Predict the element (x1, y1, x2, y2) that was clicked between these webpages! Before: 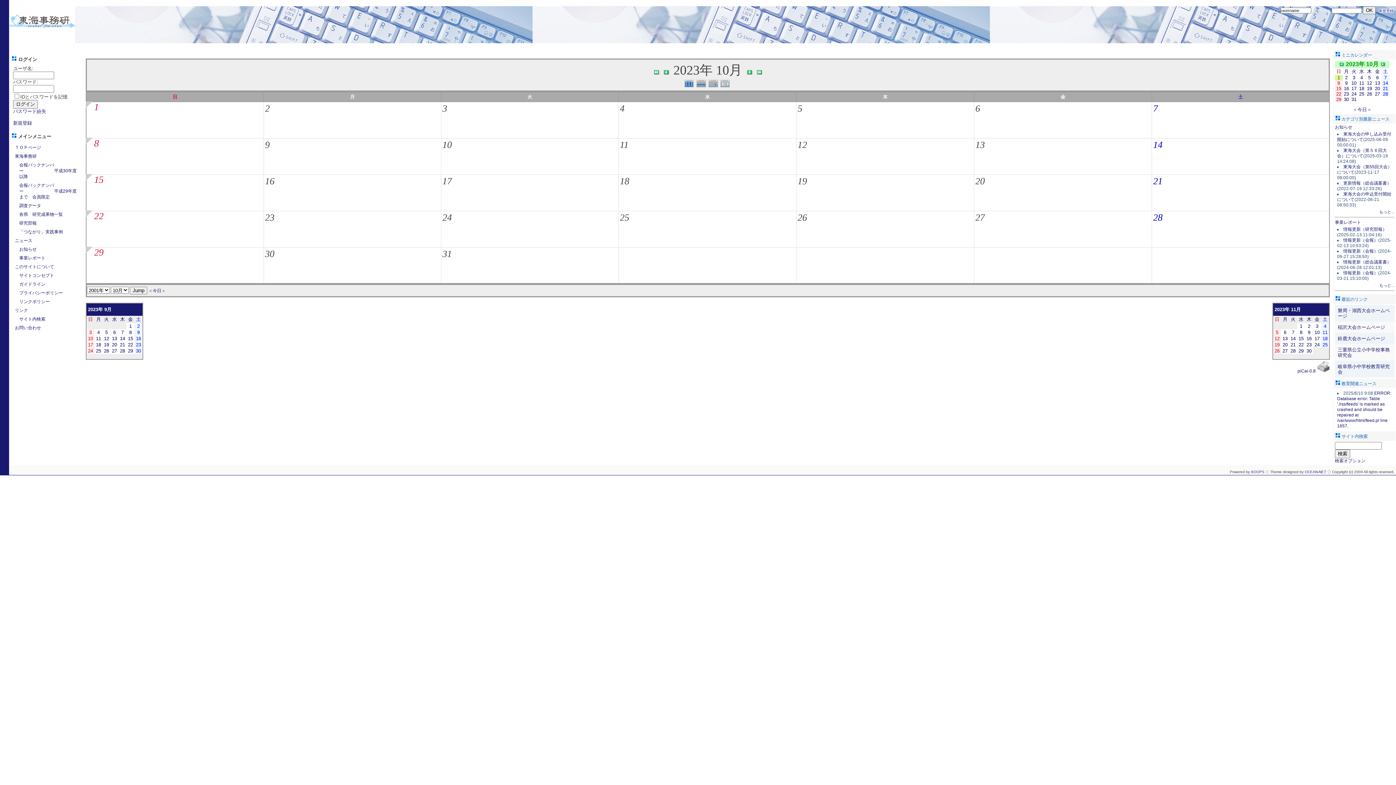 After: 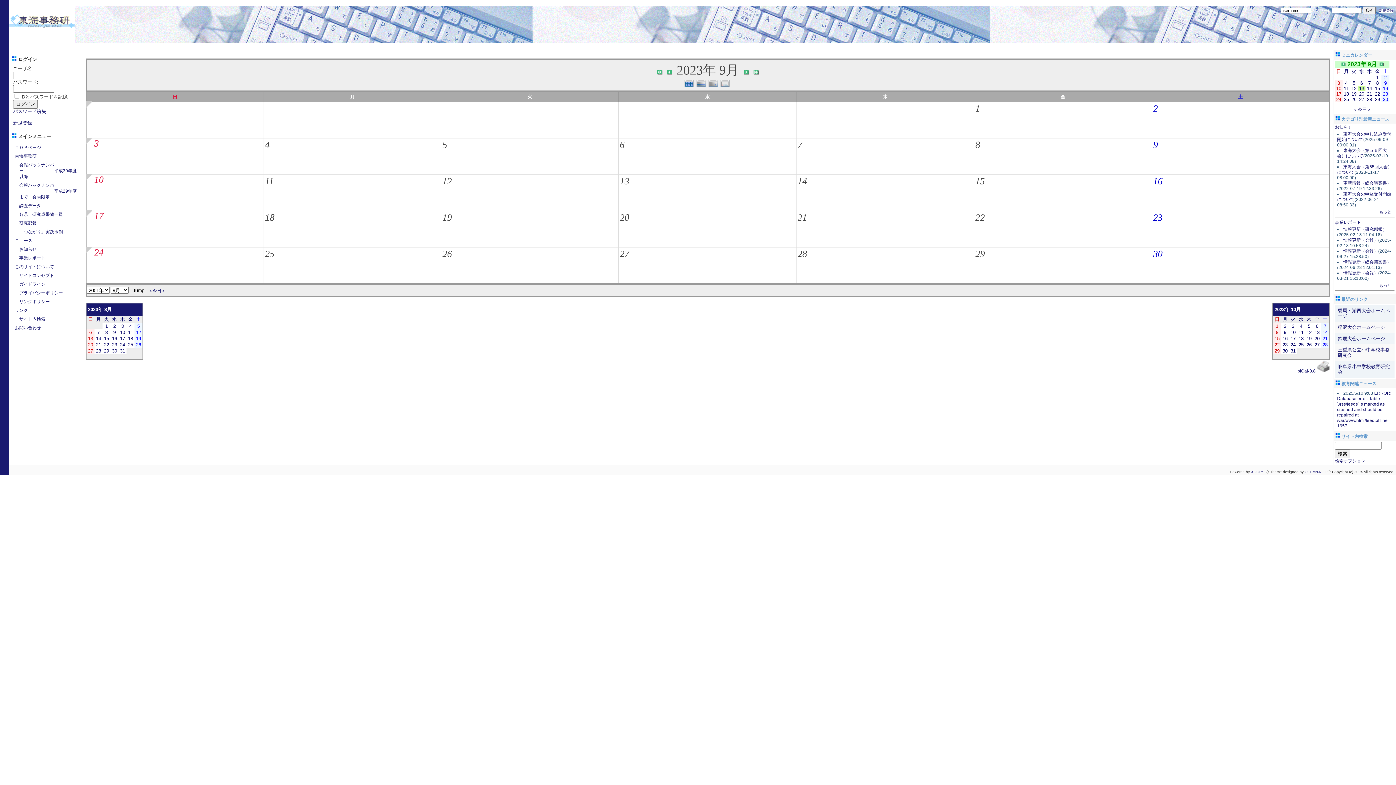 Action: bbox: (112, 336, 117, 341) label: 13